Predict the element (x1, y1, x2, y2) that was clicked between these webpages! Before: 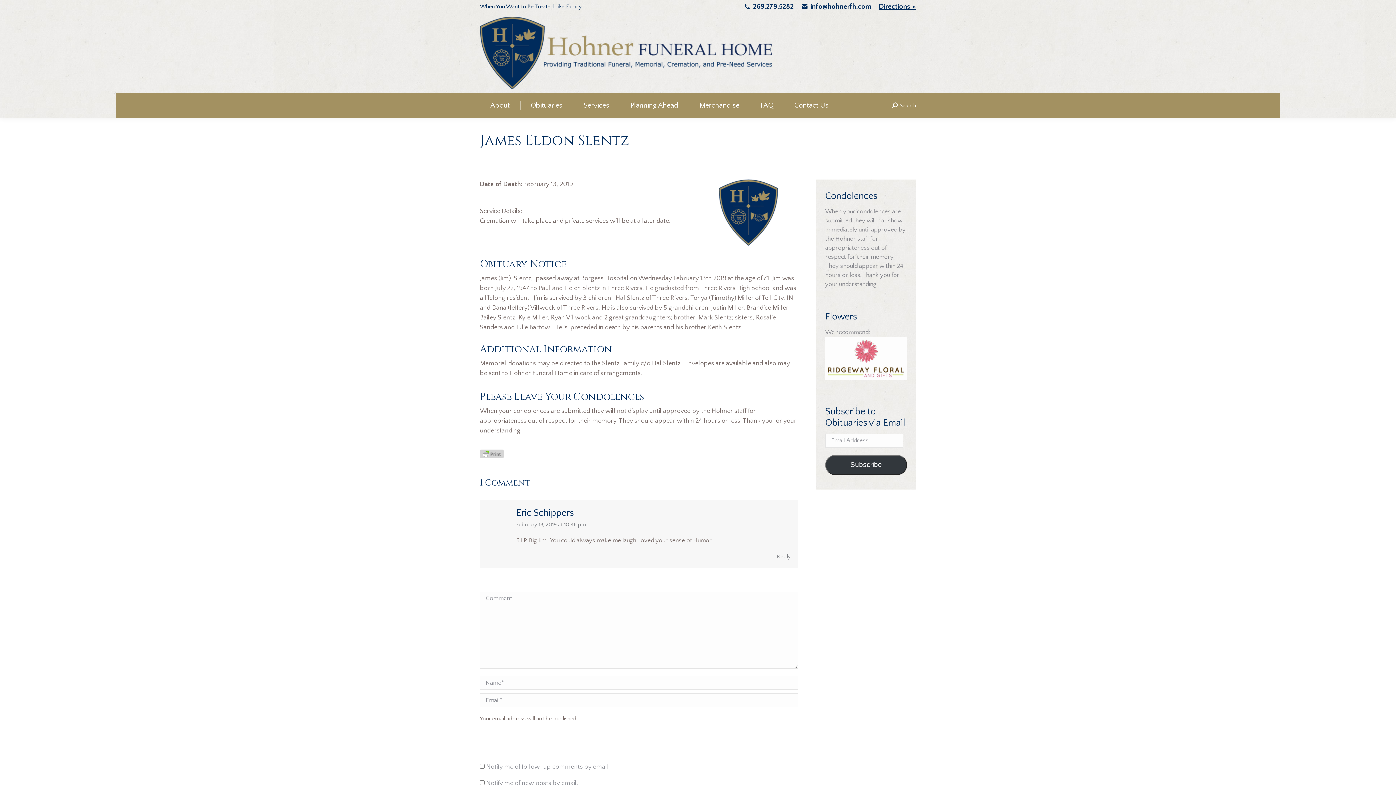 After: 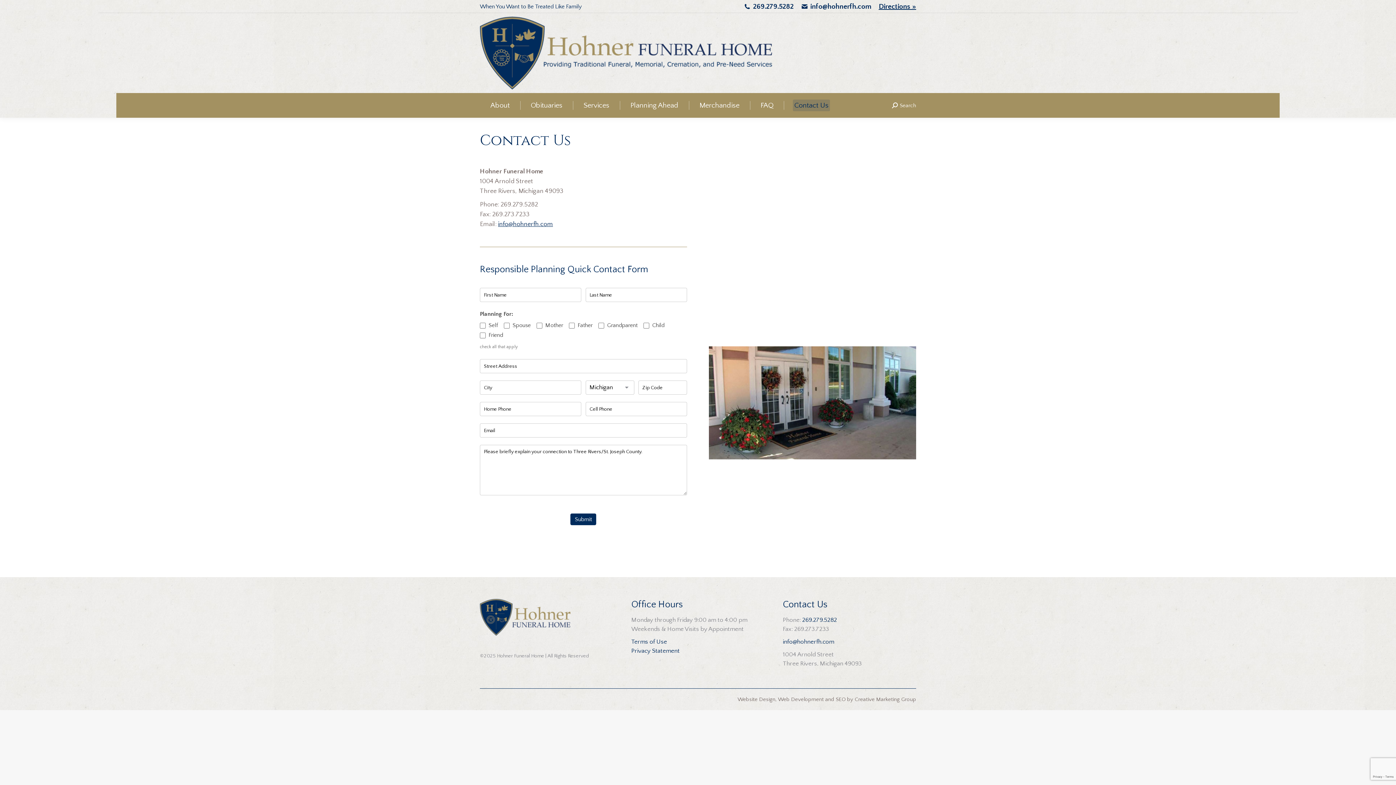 Action: label: Directions » bbox: (878, 2, 916, 10)